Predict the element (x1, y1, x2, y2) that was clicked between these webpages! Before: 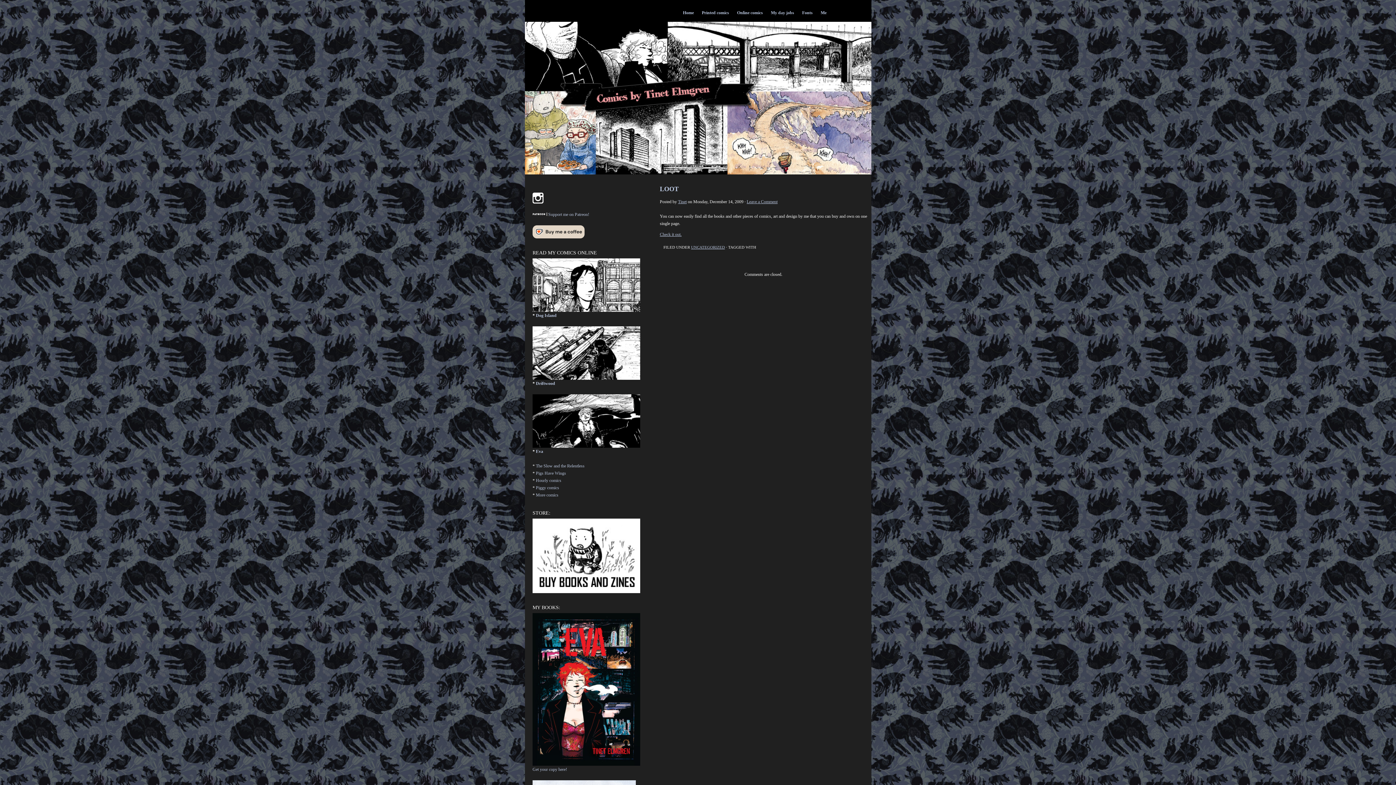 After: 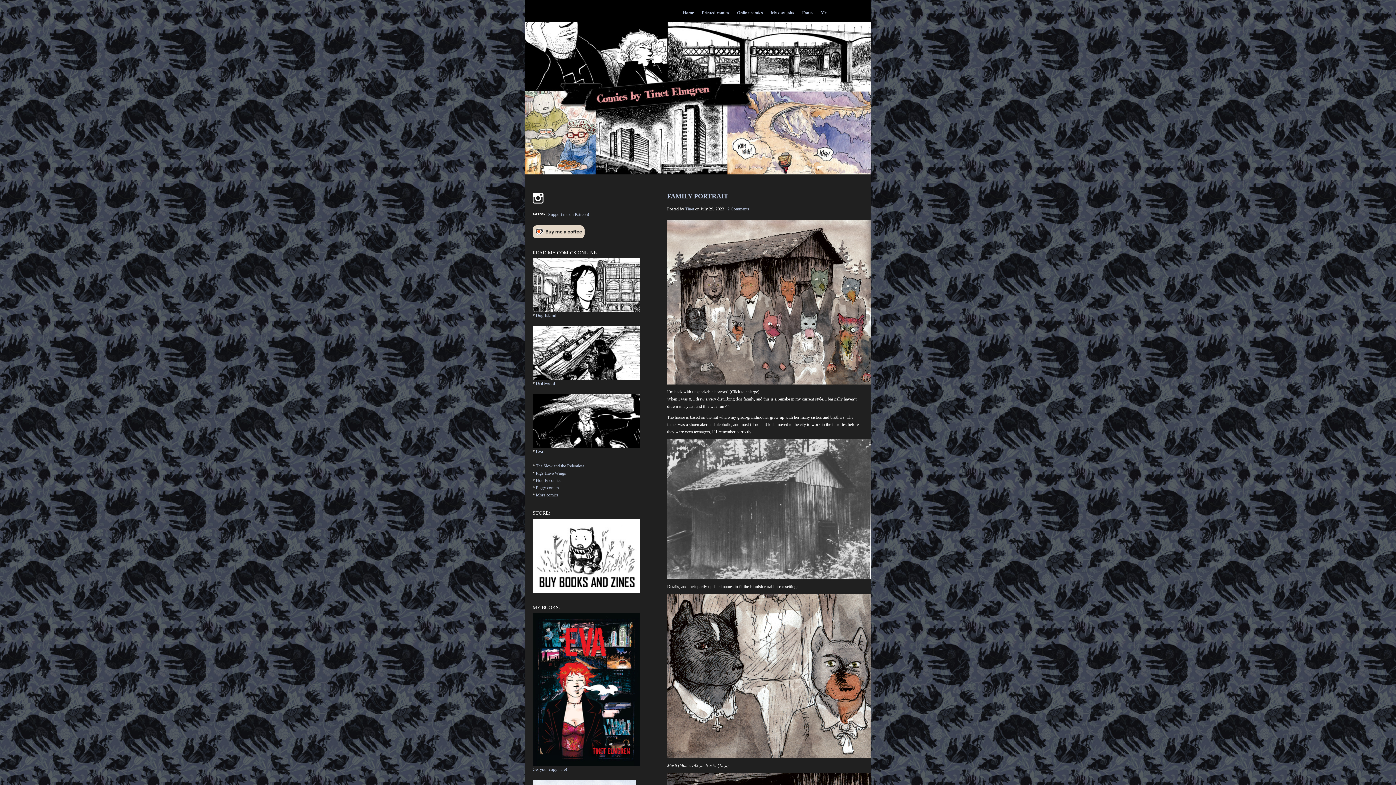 Action: bbox: (678, 199, 686, 204) label: Tinet